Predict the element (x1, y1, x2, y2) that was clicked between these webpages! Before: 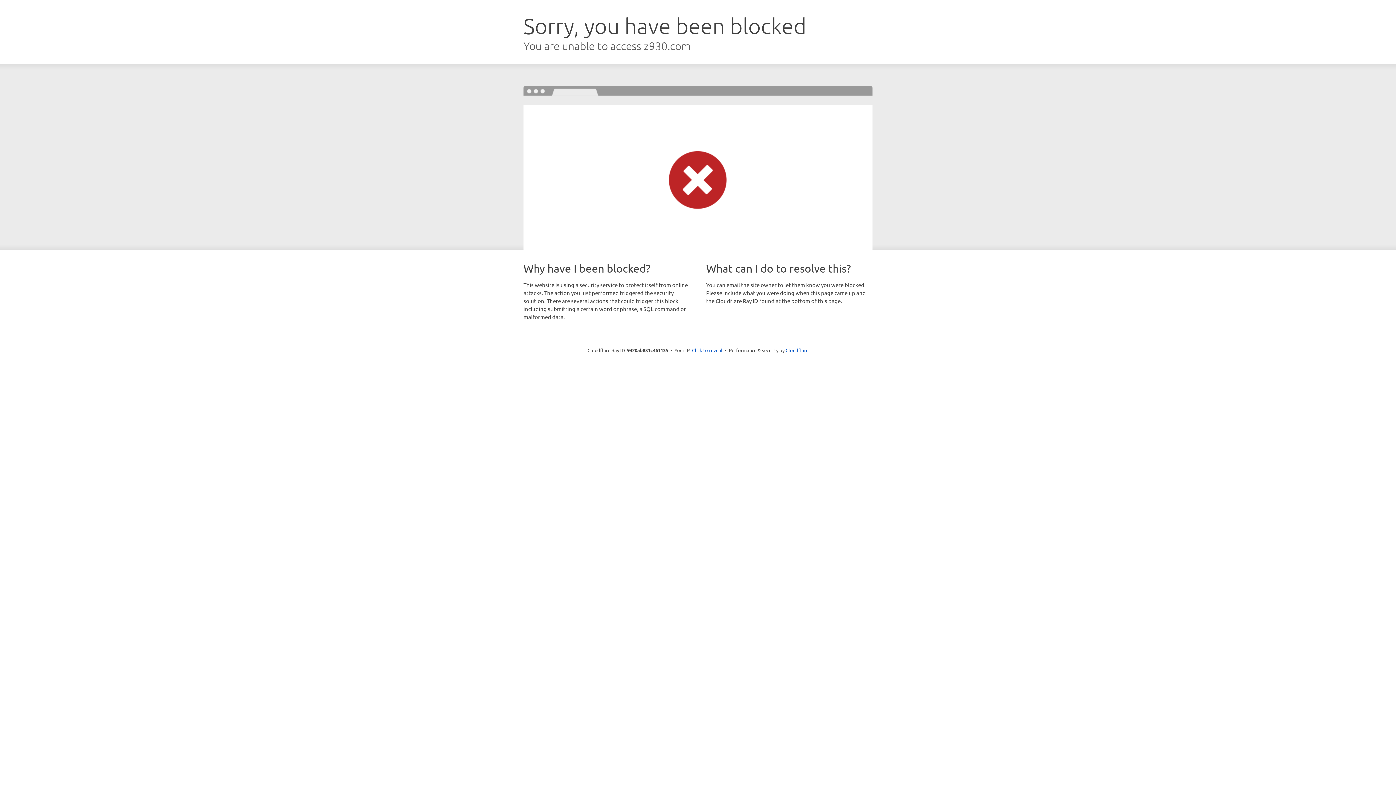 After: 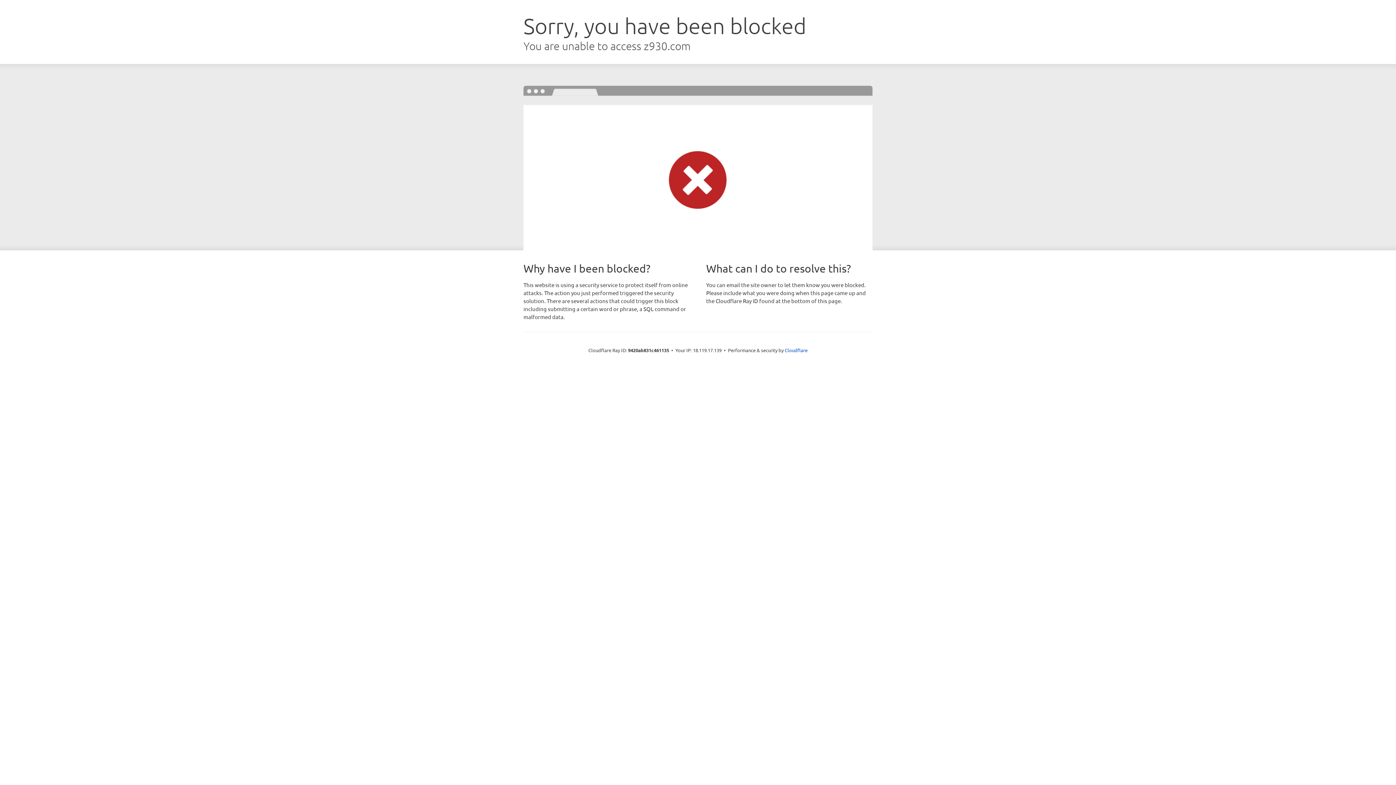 Action: label: Click to reveal bbox: (692, 346, 722, 353)